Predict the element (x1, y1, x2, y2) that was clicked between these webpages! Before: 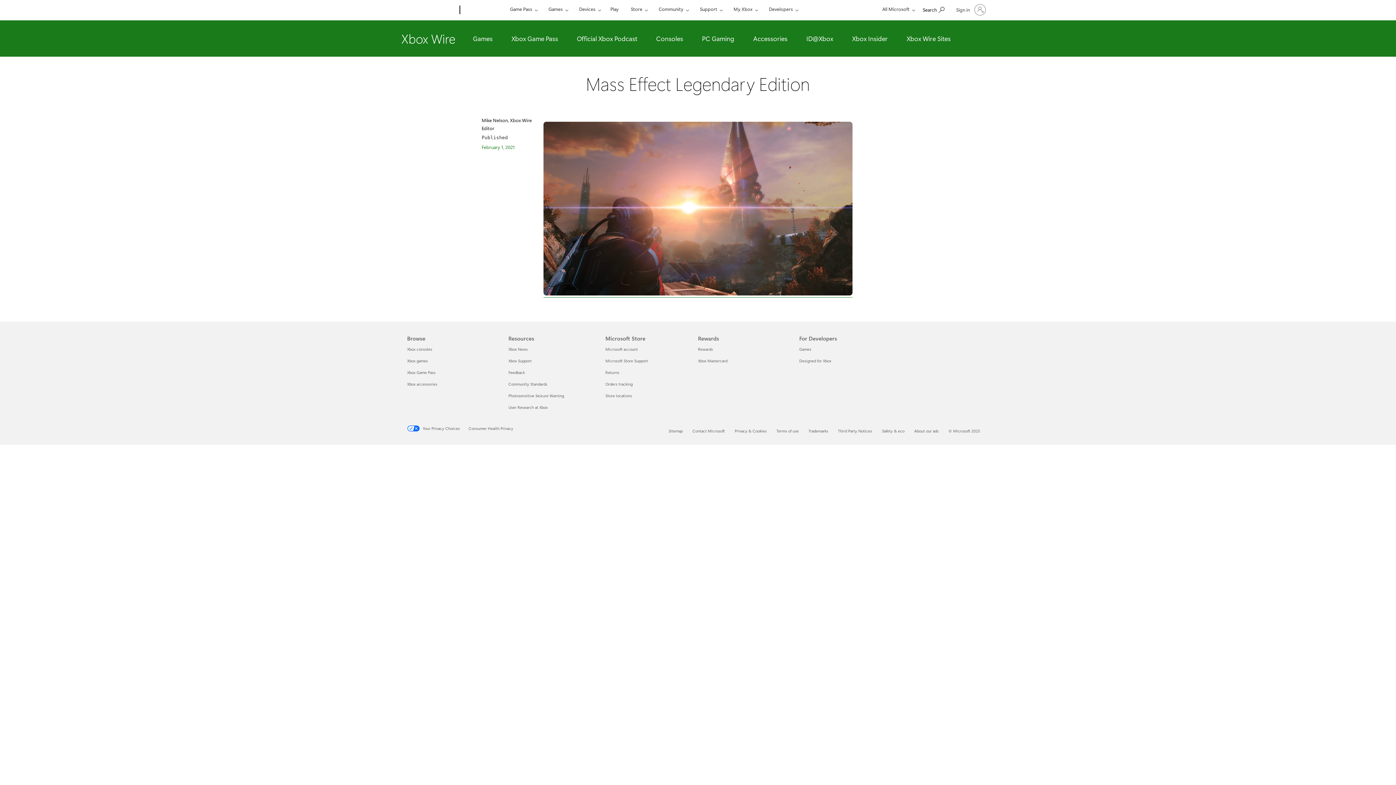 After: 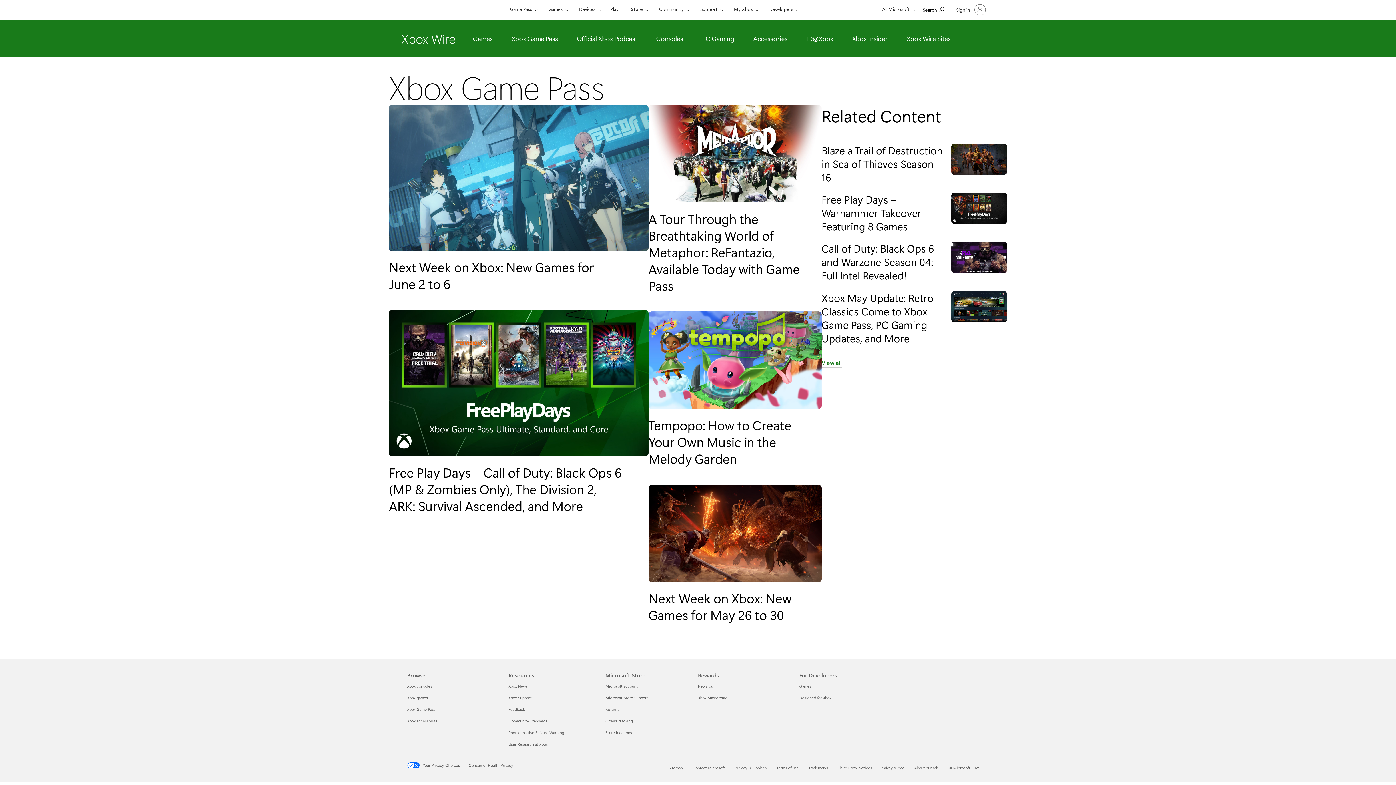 Action: label: Xbox Game Pass bbox: (502, 20, 566, 56)